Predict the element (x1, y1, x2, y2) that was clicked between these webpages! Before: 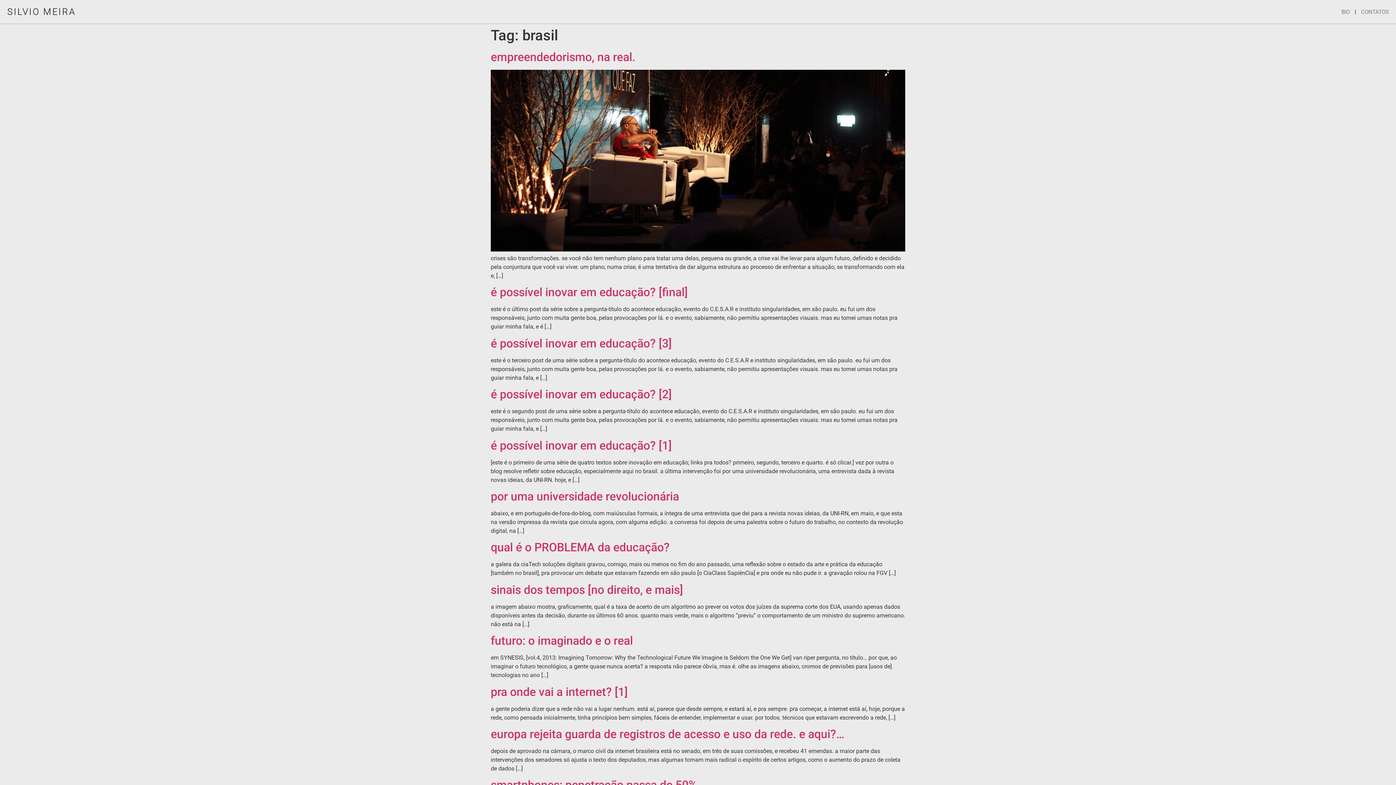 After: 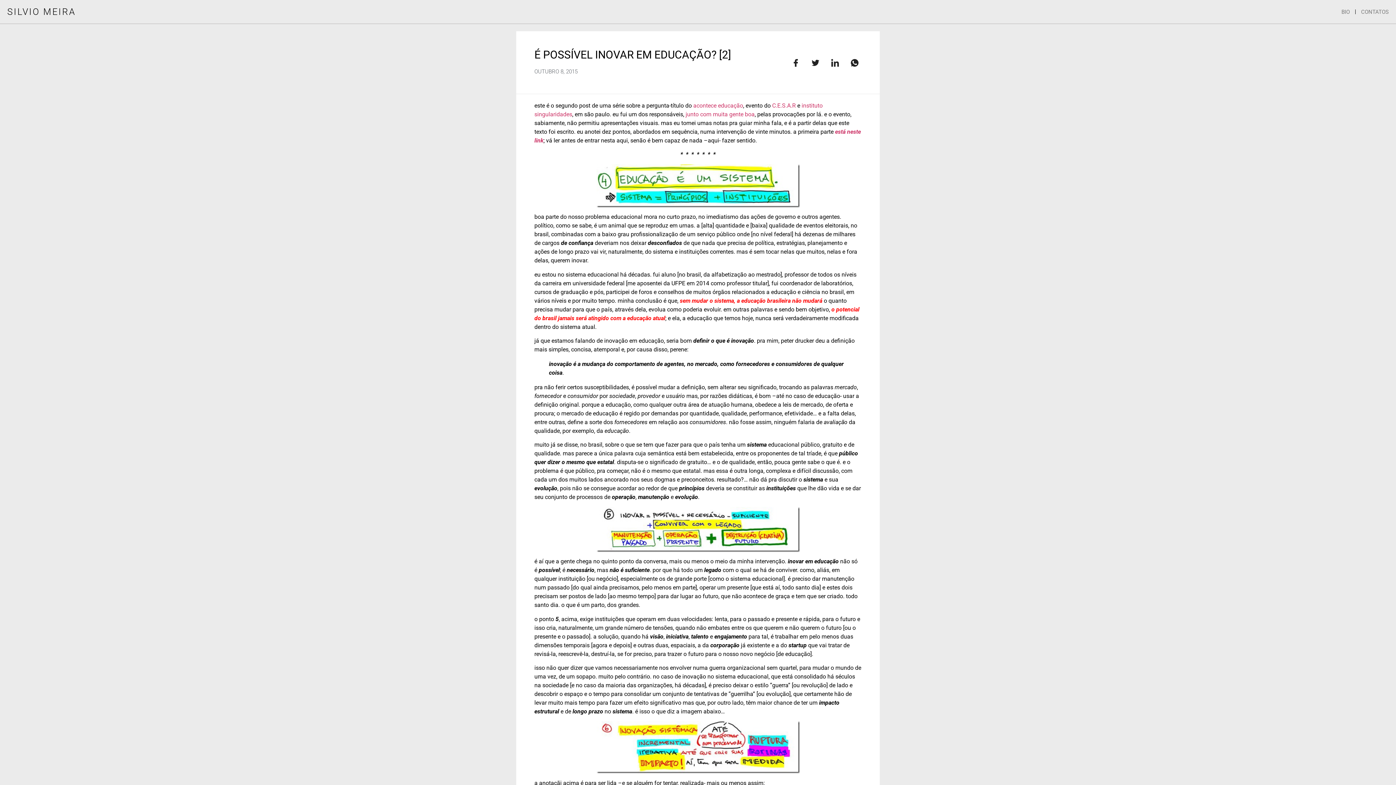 Action: label: é possível inovar em educação? [2] bbox: (490, 387, 672, 401)